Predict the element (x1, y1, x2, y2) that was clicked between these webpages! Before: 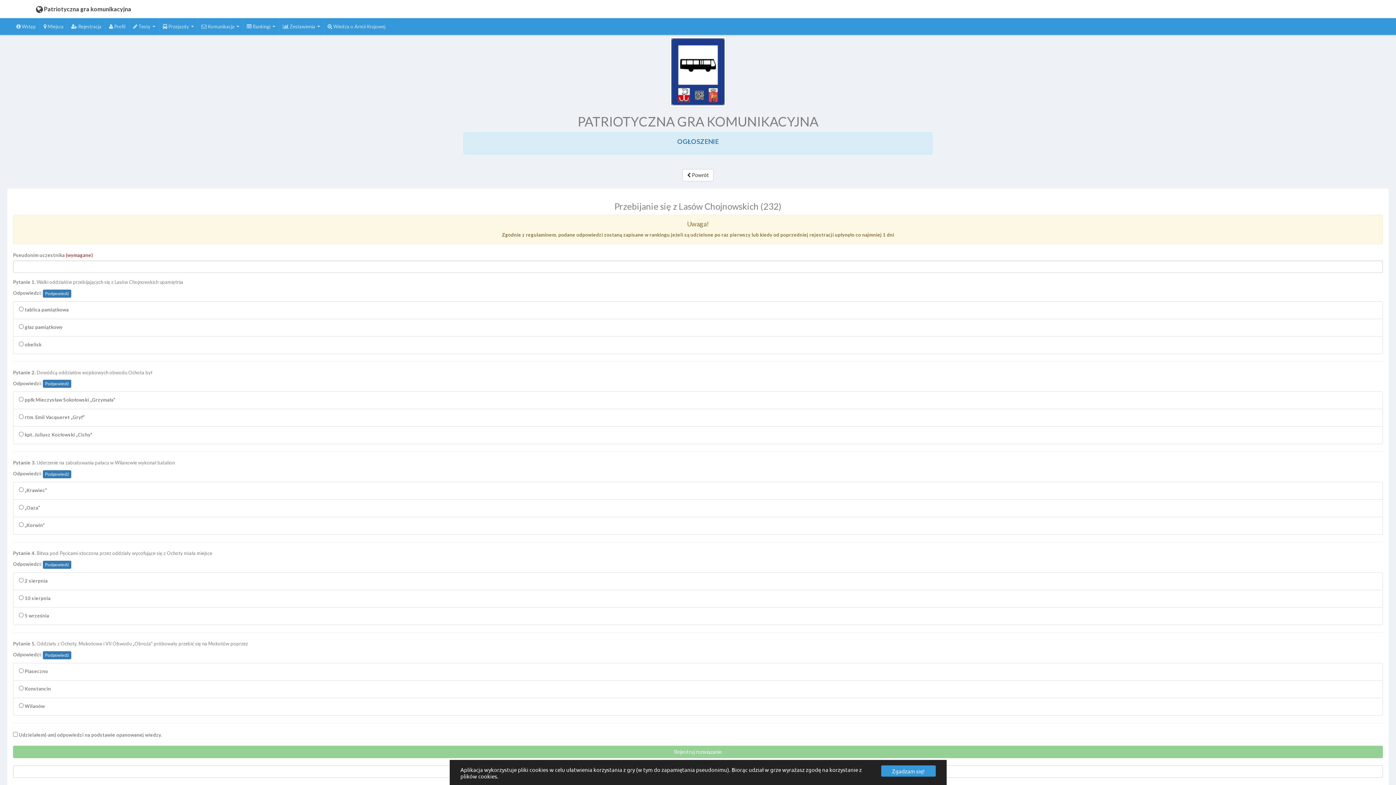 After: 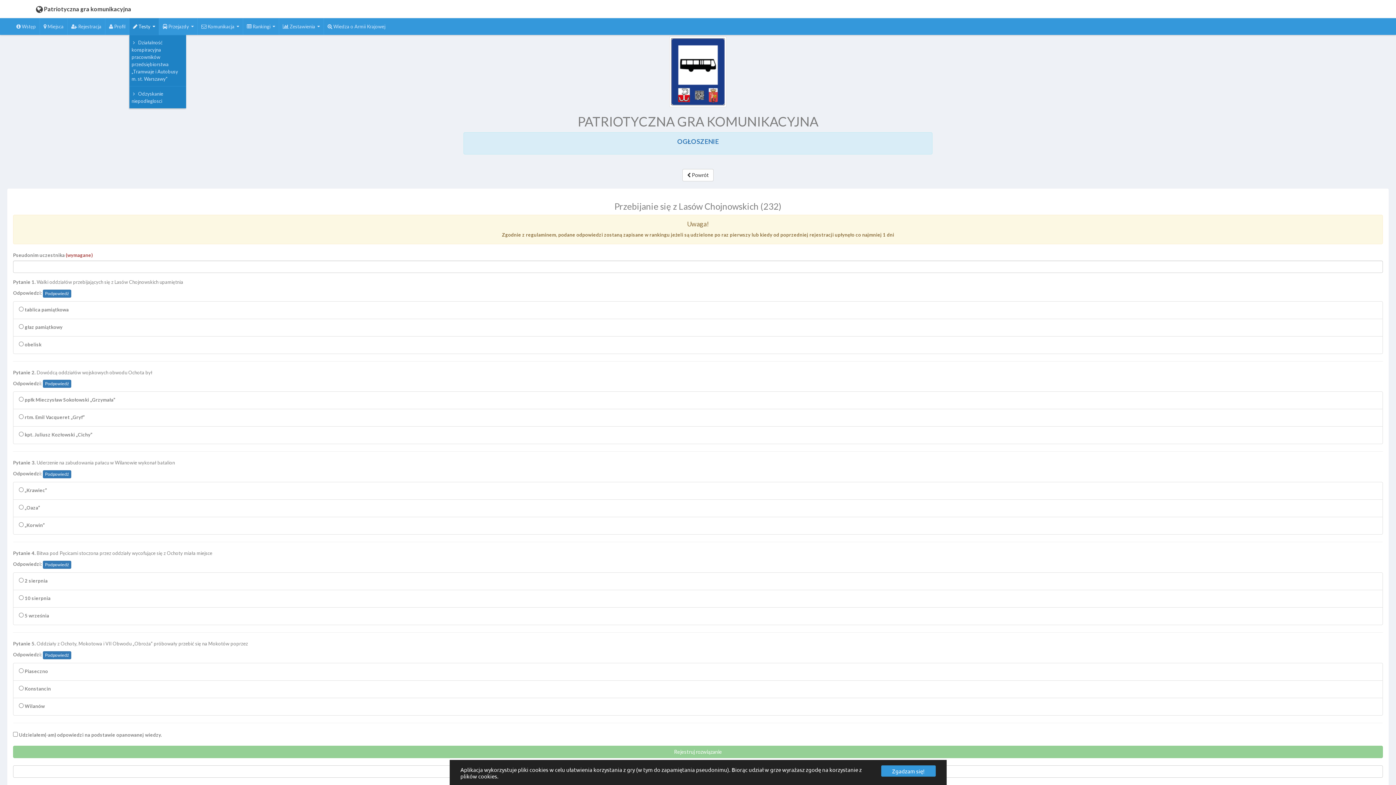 Action: bbox: (129, 18, 159, 34) label:  Testy